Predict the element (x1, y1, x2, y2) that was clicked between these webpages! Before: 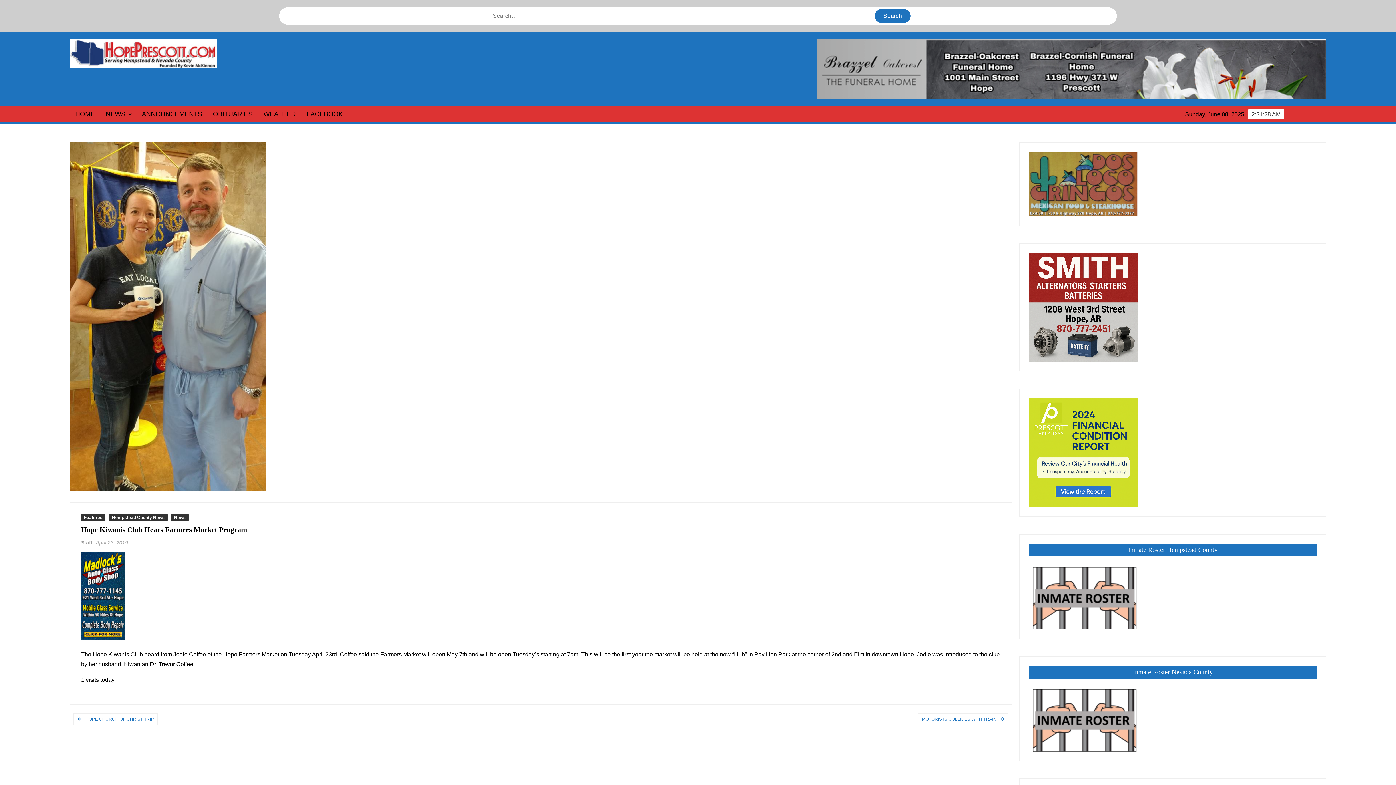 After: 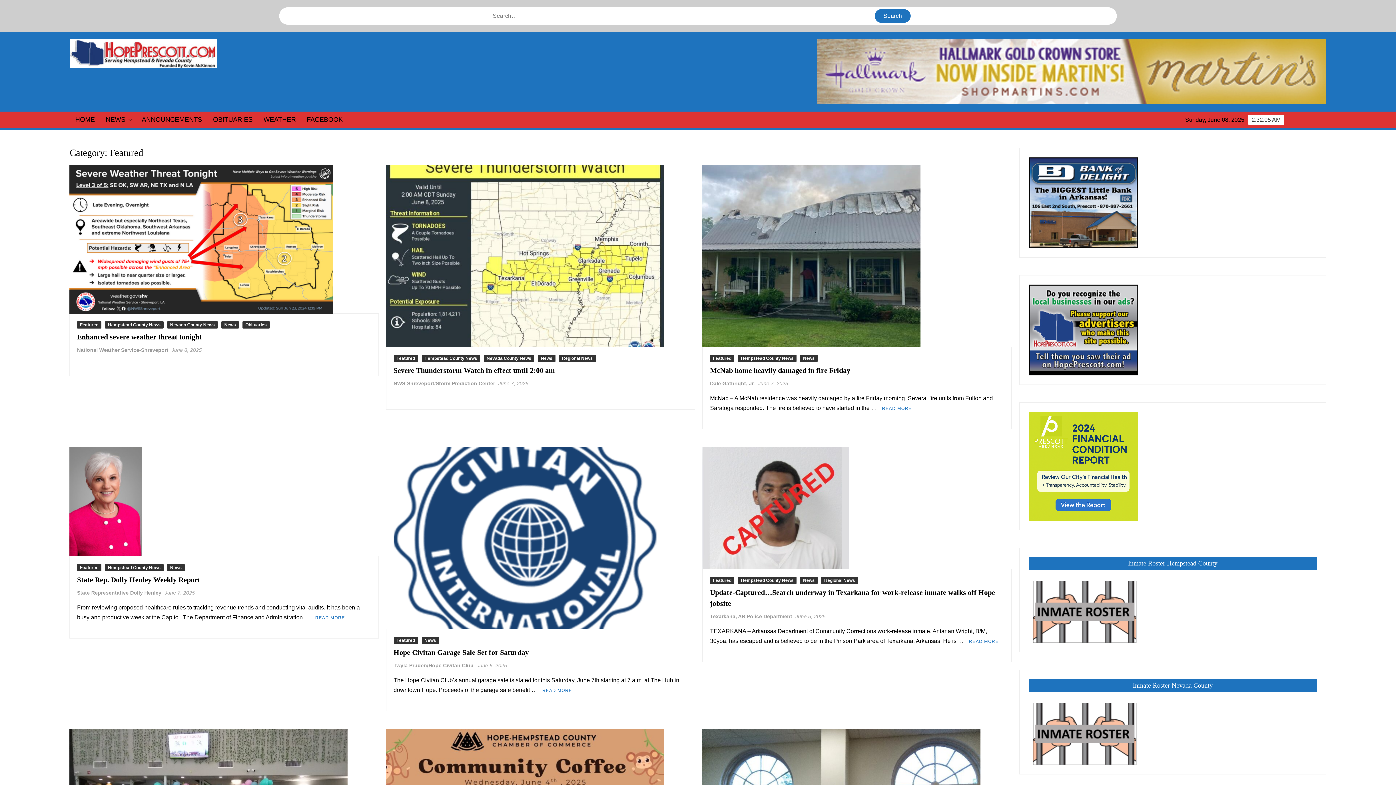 Action: label: Featured bbox: (81, 514, 105, 521)